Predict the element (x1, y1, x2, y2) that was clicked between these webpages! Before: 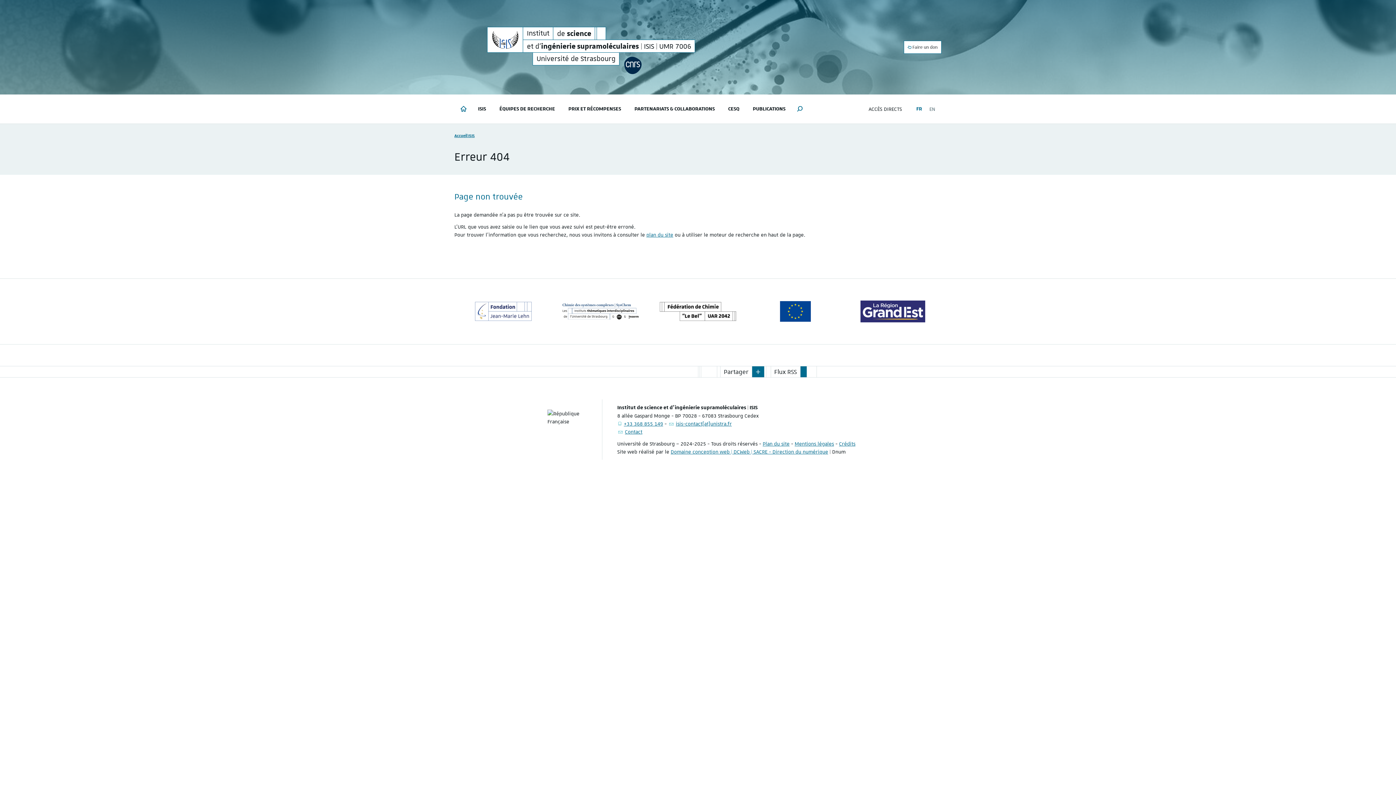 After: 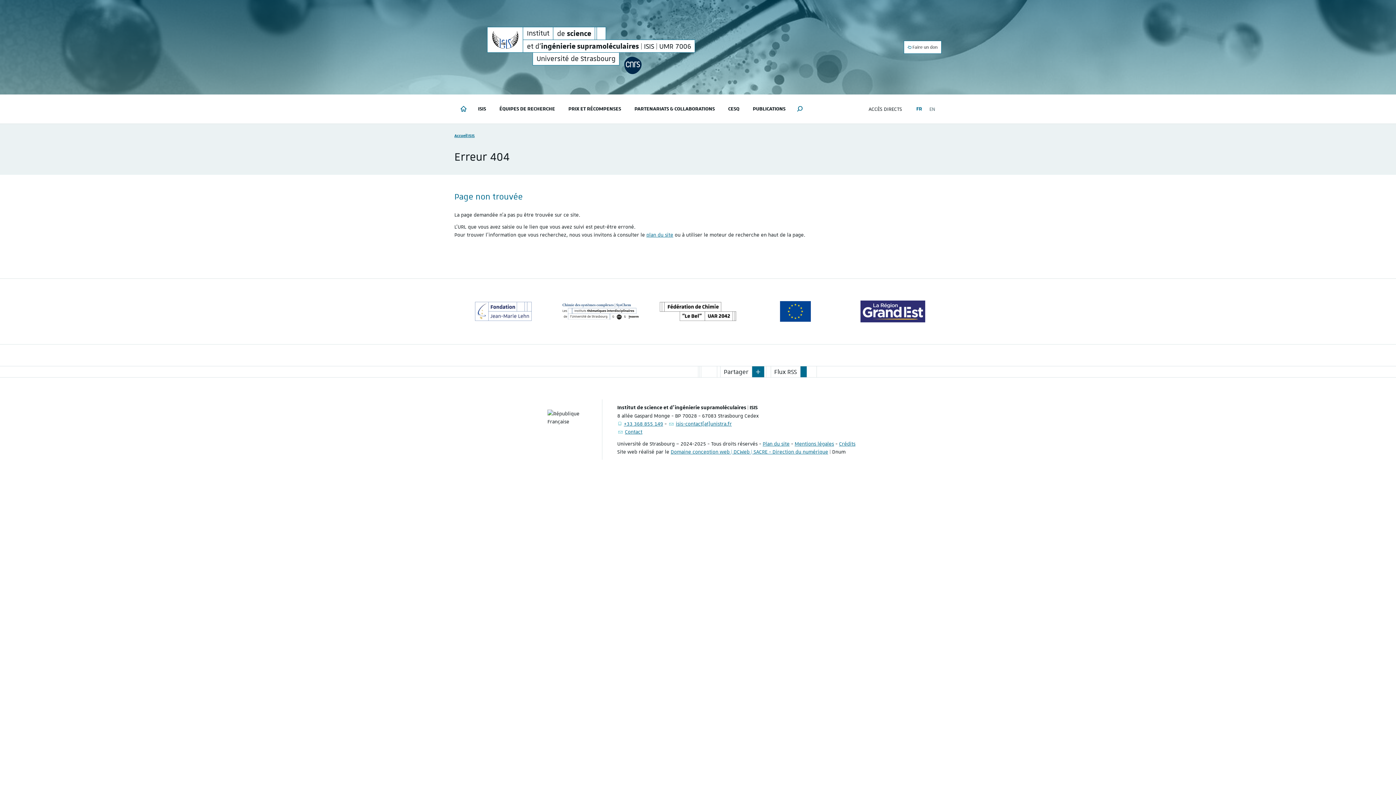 Action: bbox: (751, 366, 764, 377)